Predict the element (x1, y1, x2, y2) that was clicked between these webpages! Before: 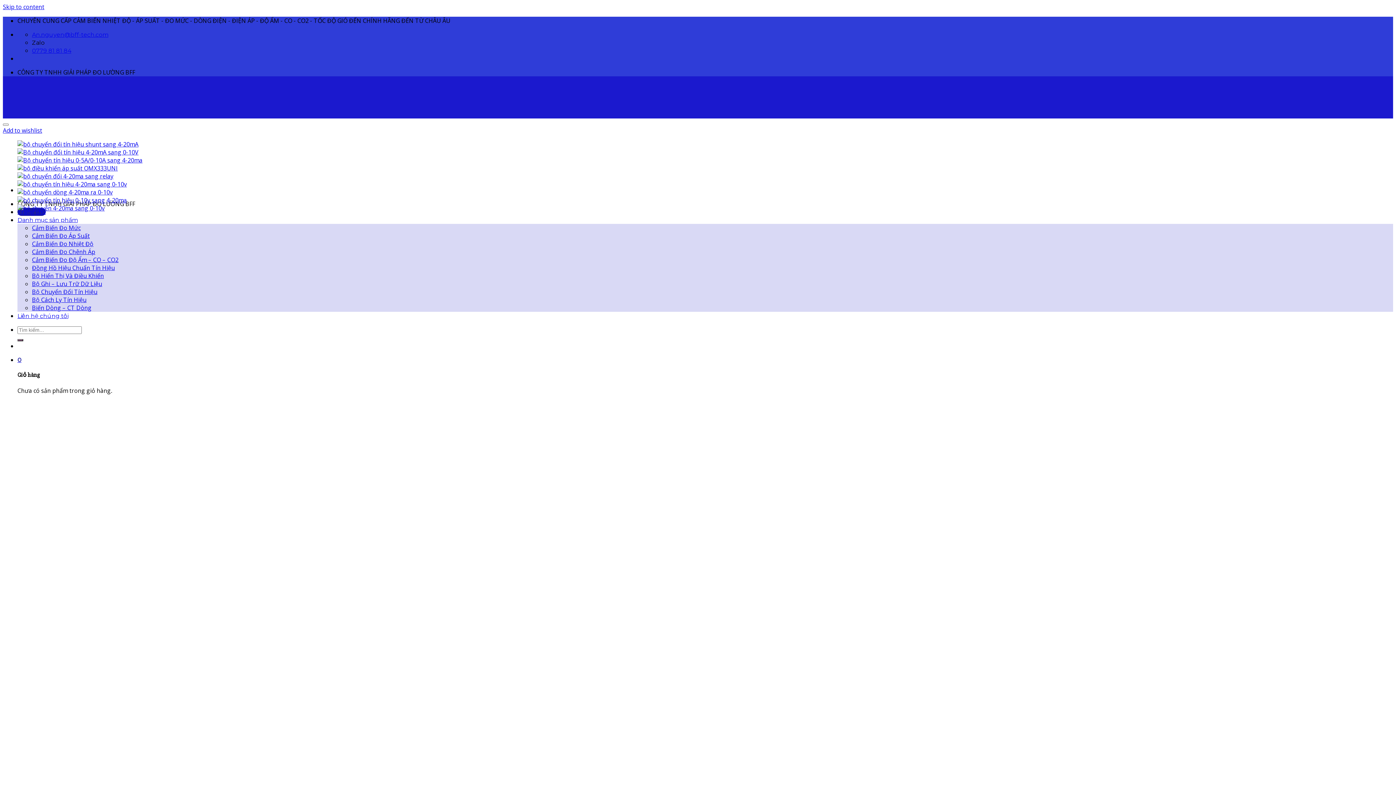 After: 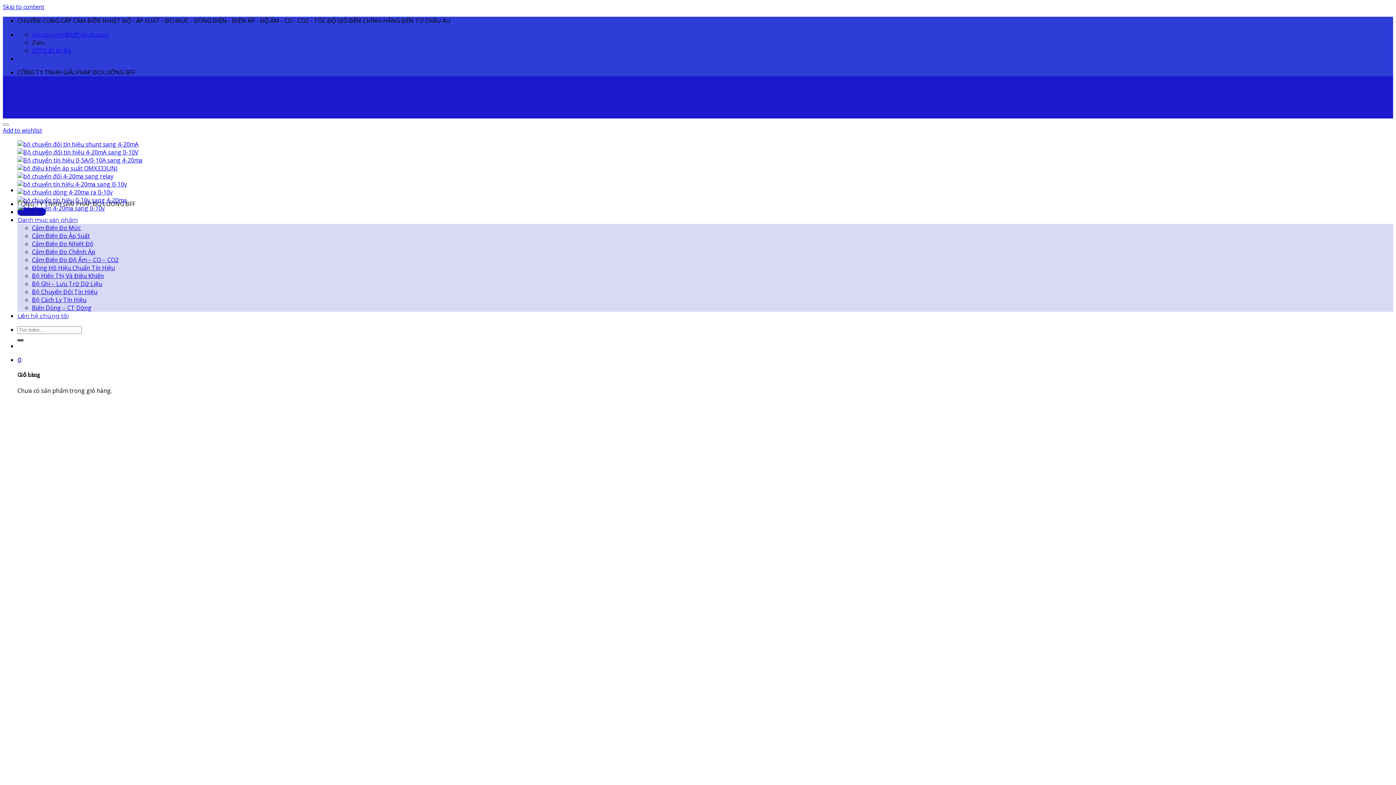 Action: bbox: (2, 321, 112, 329)